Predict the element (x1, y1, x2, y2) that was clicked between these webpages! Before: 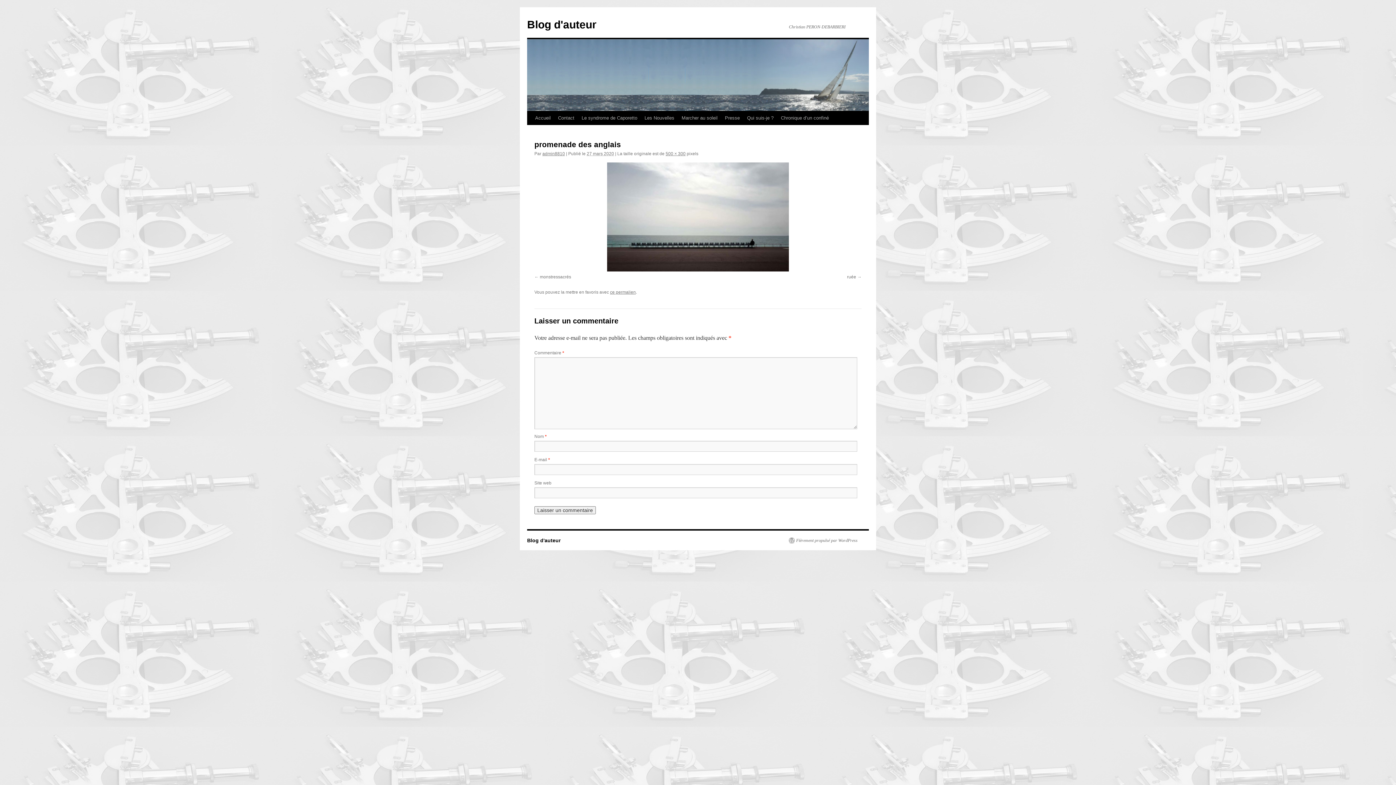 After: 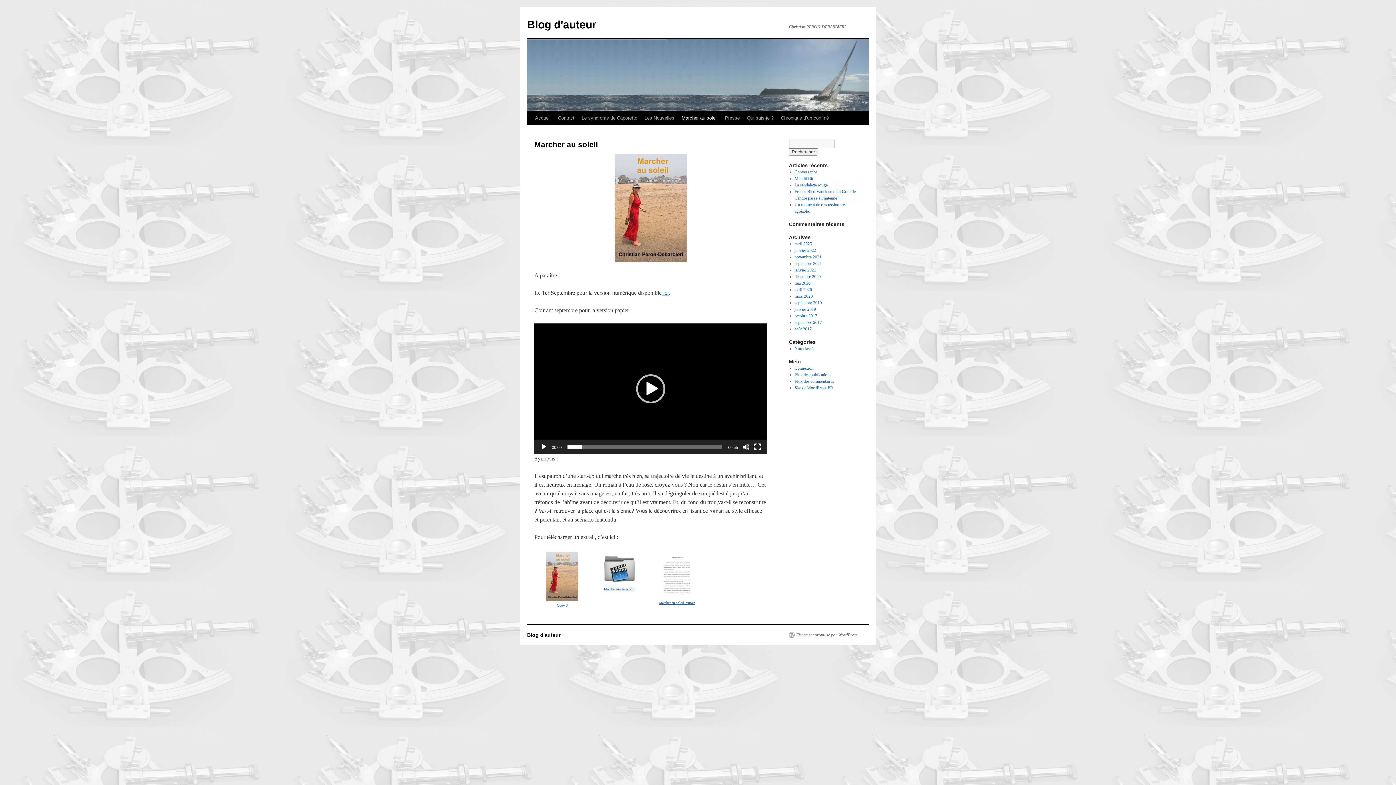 Action: label: Marcher au soleil bbox: (678, 111, 721, 125)